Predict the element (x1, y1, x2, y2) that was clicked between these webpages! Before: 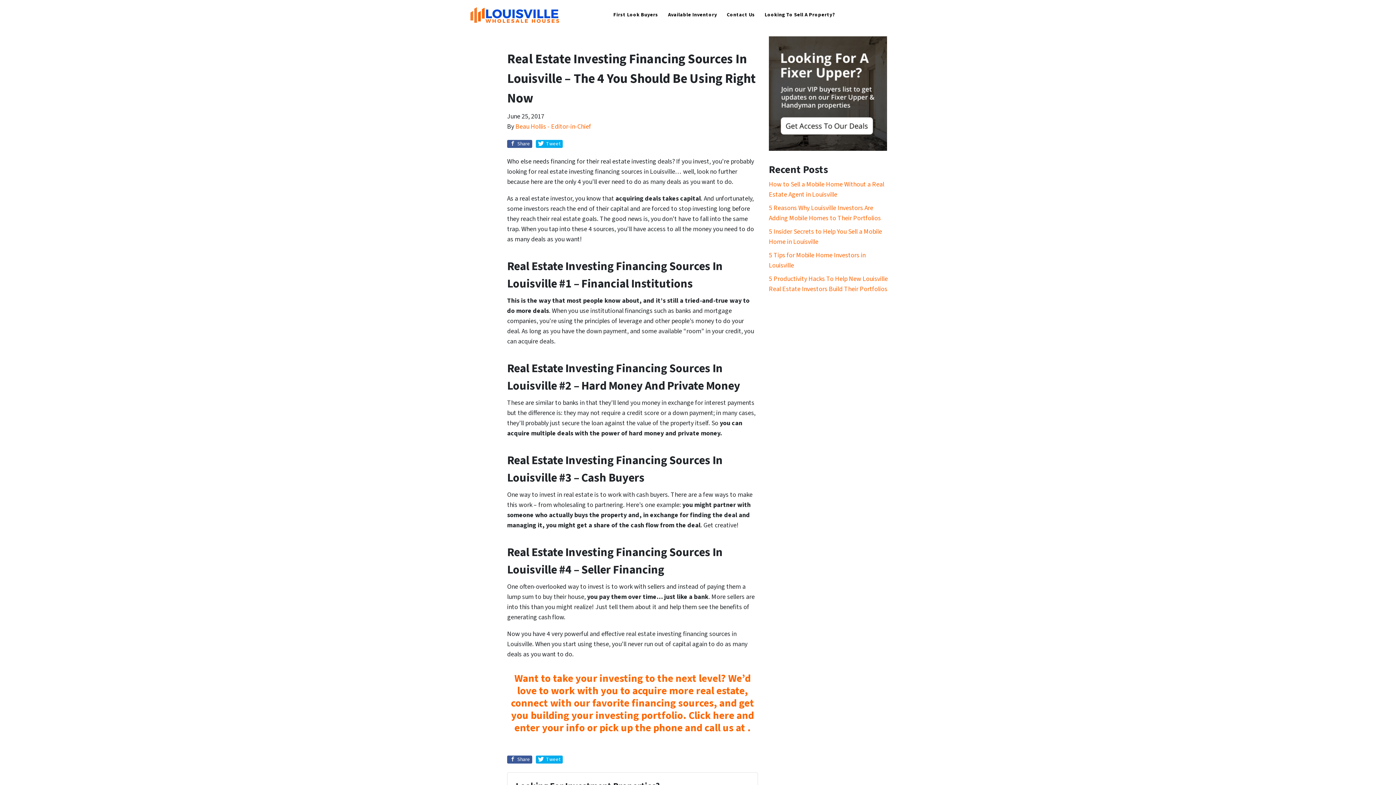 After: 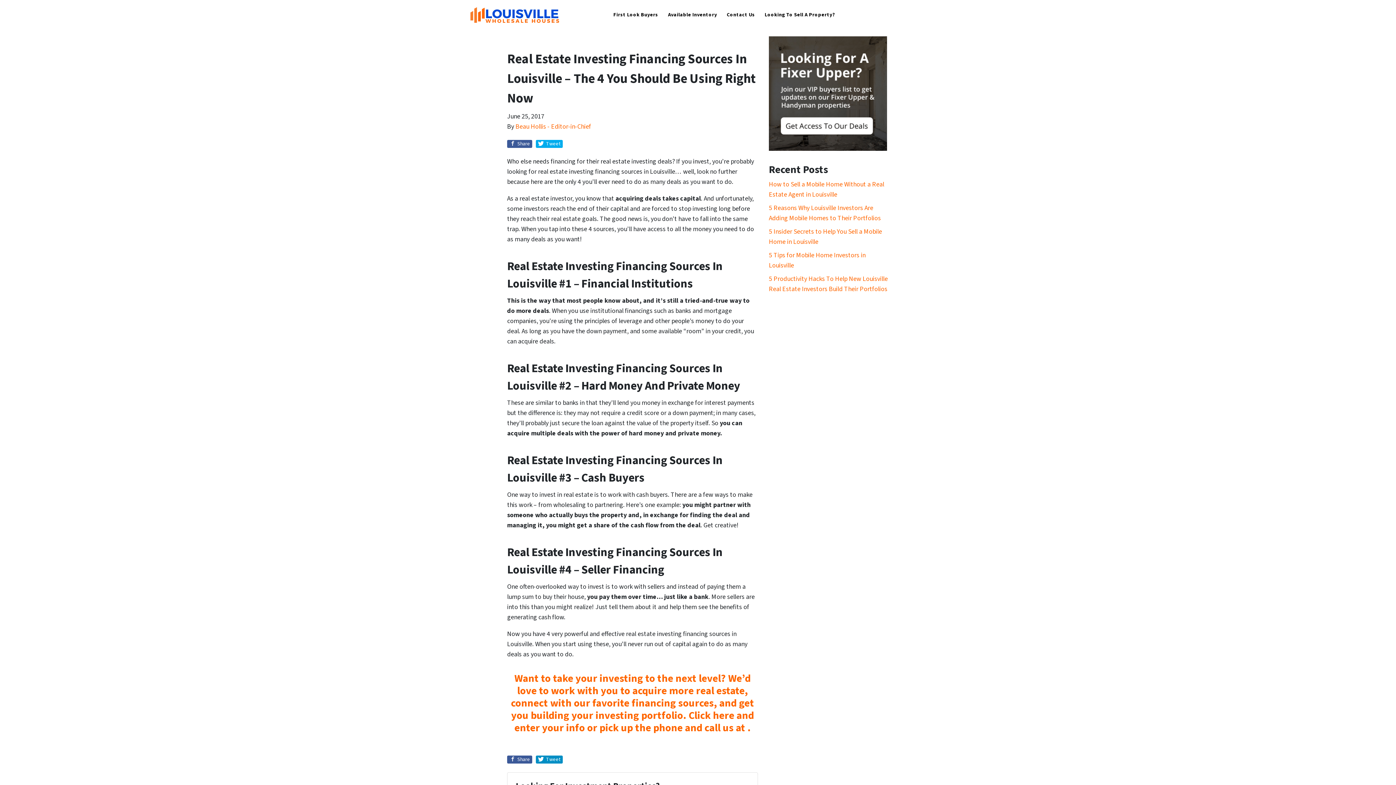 Action: label:  Tweet bbox: (536, 756, 562, 764)